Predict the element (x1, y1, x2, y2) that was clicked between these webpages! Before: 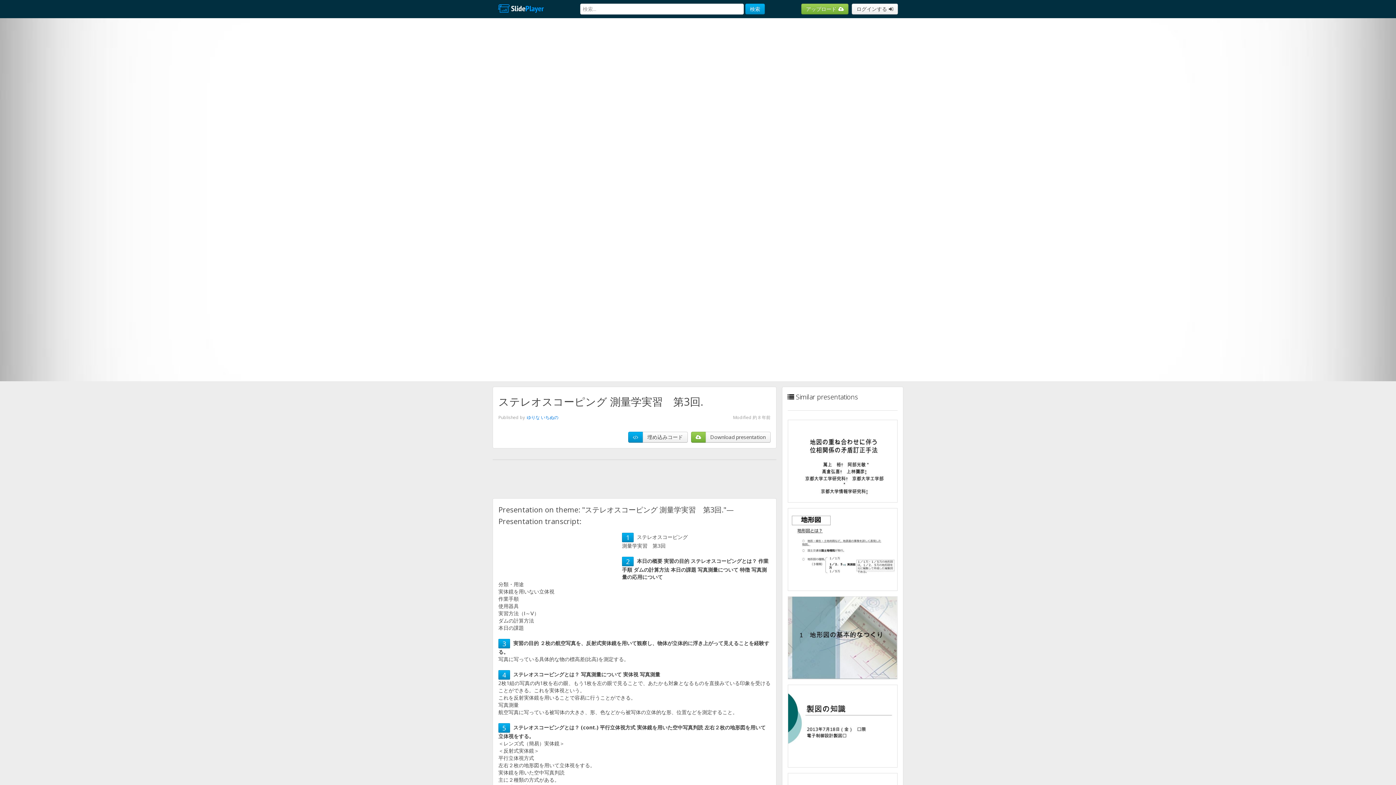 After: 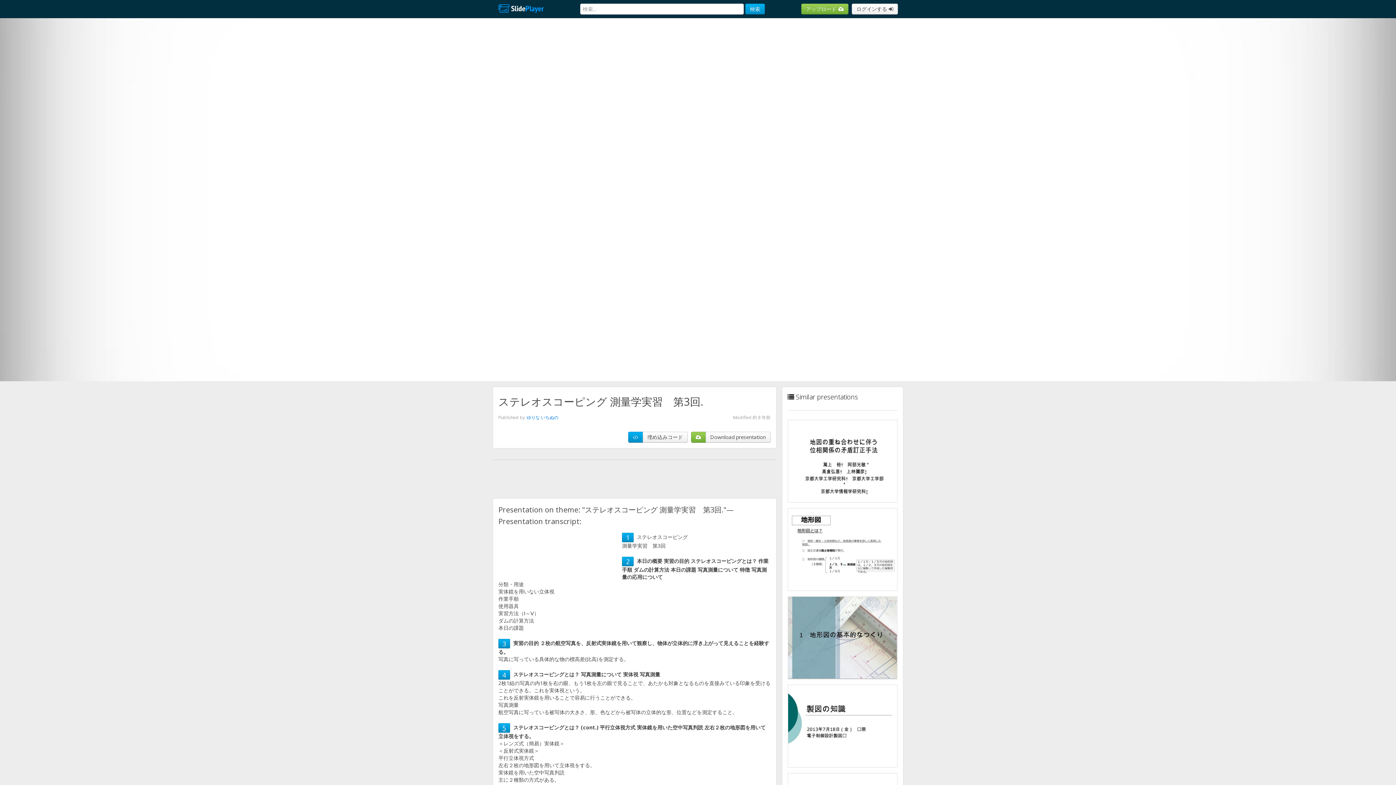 Action: label: 5 bbox: (502, 724, 506, 732)